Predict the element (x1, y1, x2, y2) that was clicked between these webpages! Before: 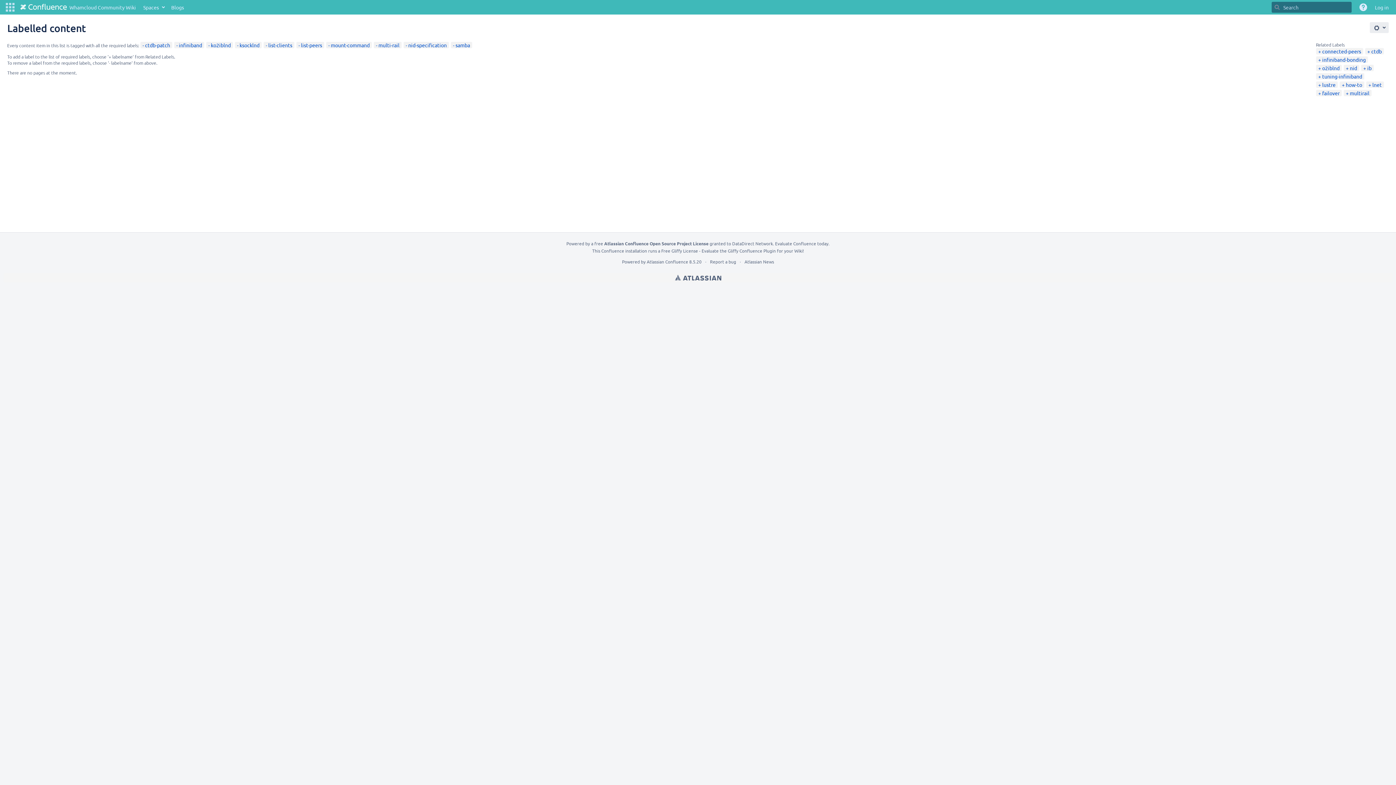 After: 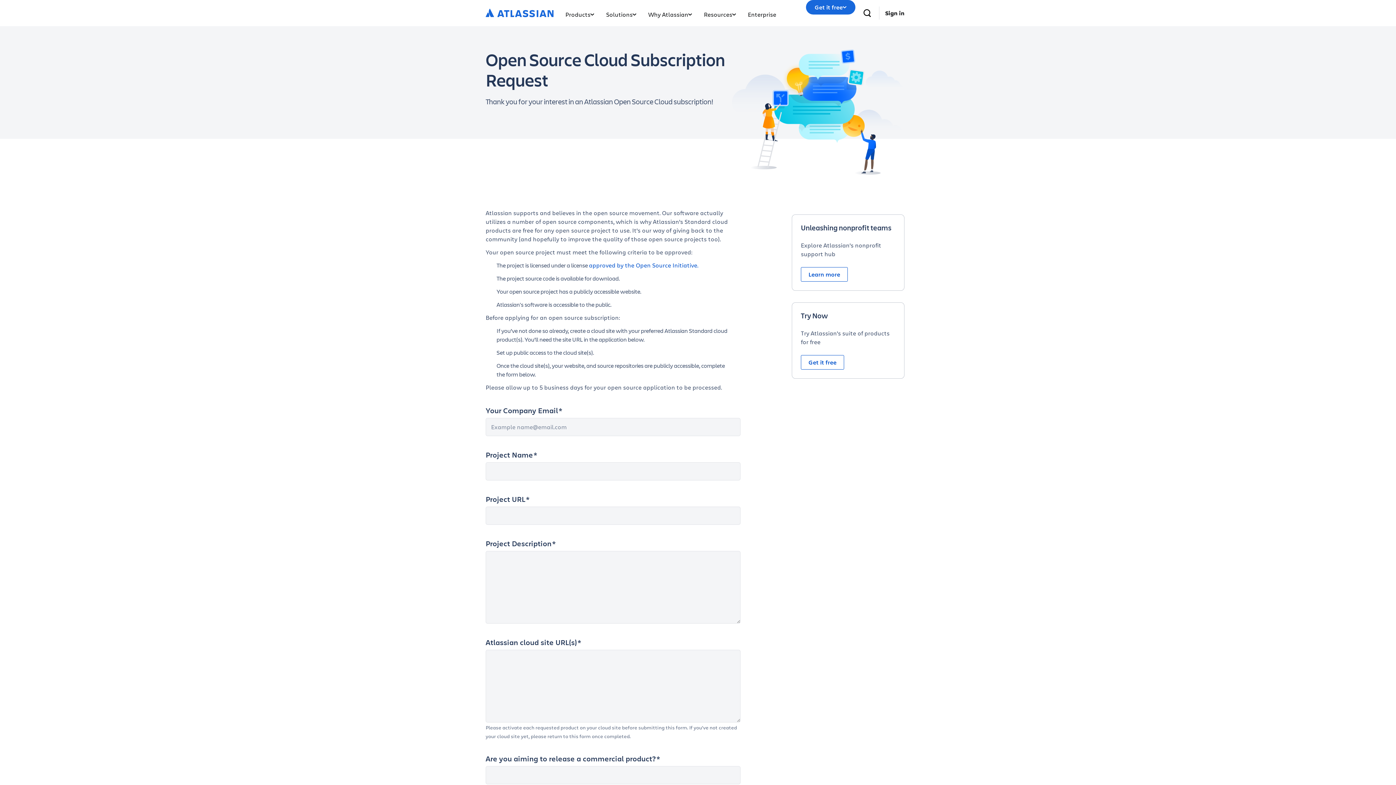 Action: label: Evaluate Confluence today bbox: (775, 240, 828, 246)